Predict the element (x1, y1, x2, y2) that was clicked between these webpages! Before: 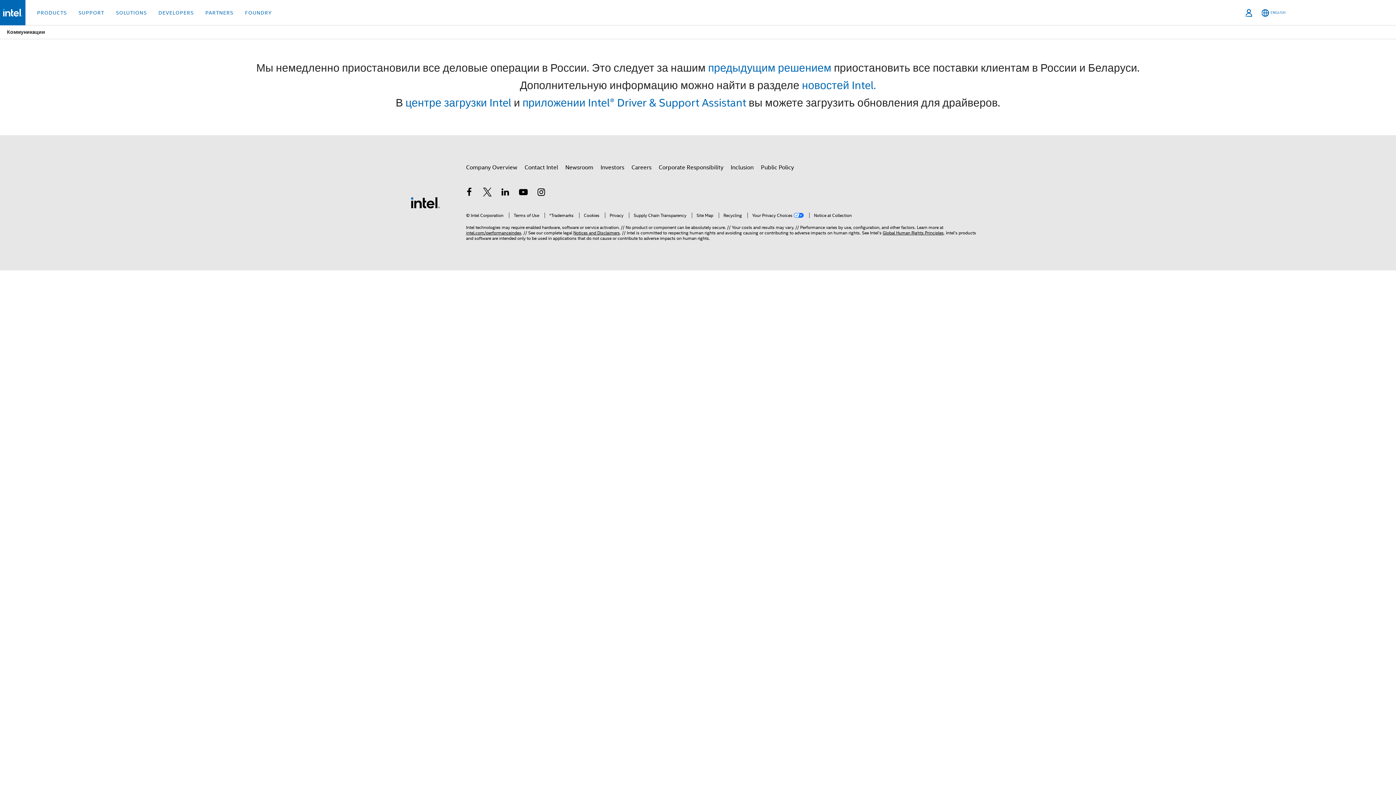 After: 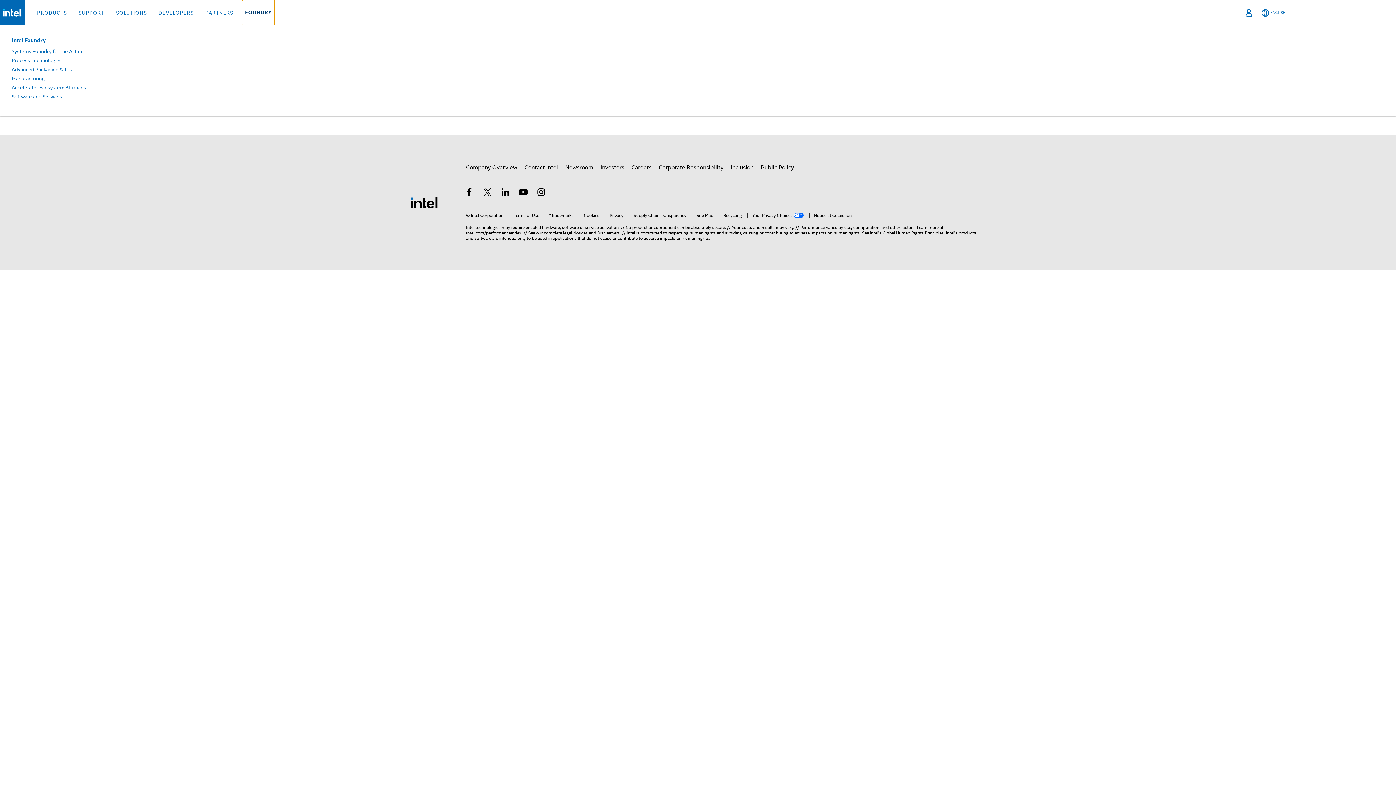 Action: bbox: (242, 0, 274, 25) label: FOUNDRY